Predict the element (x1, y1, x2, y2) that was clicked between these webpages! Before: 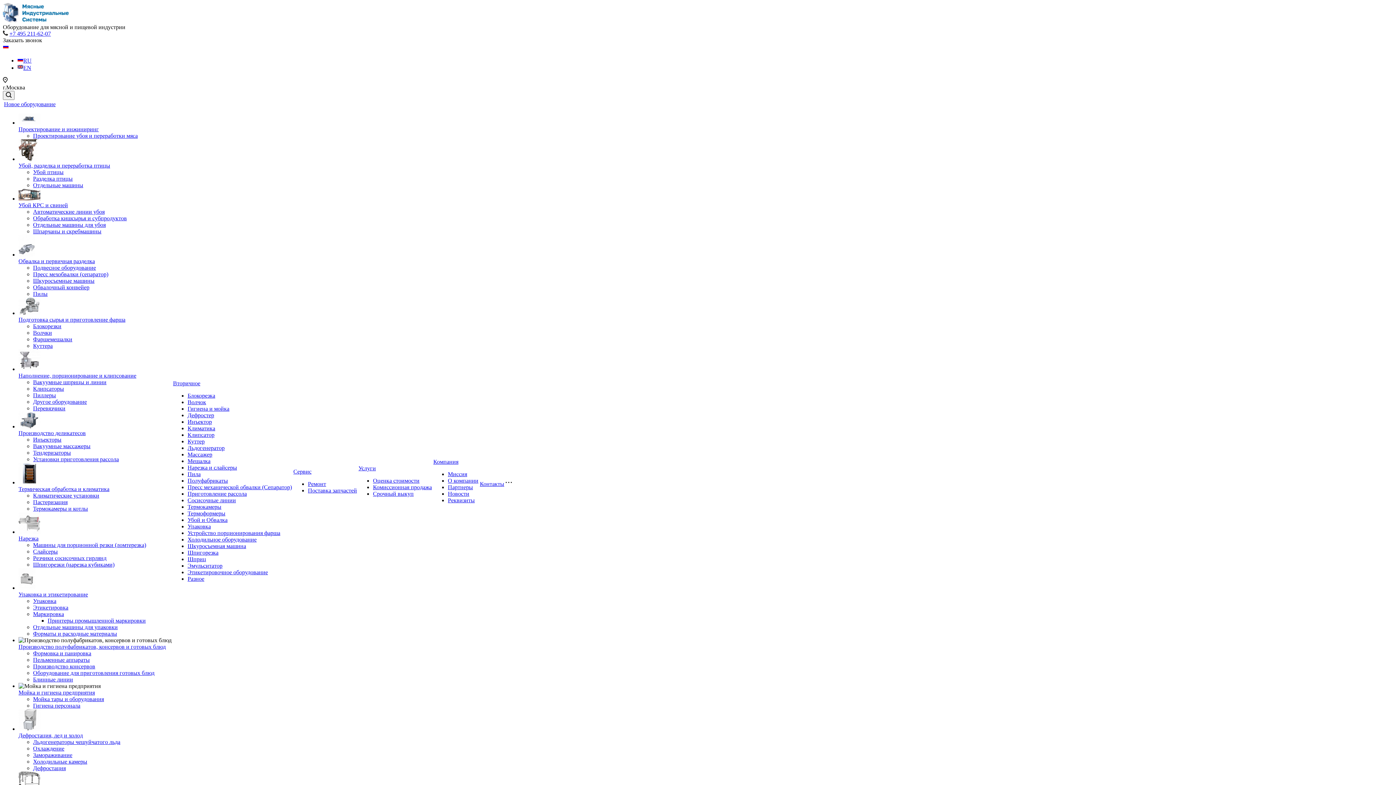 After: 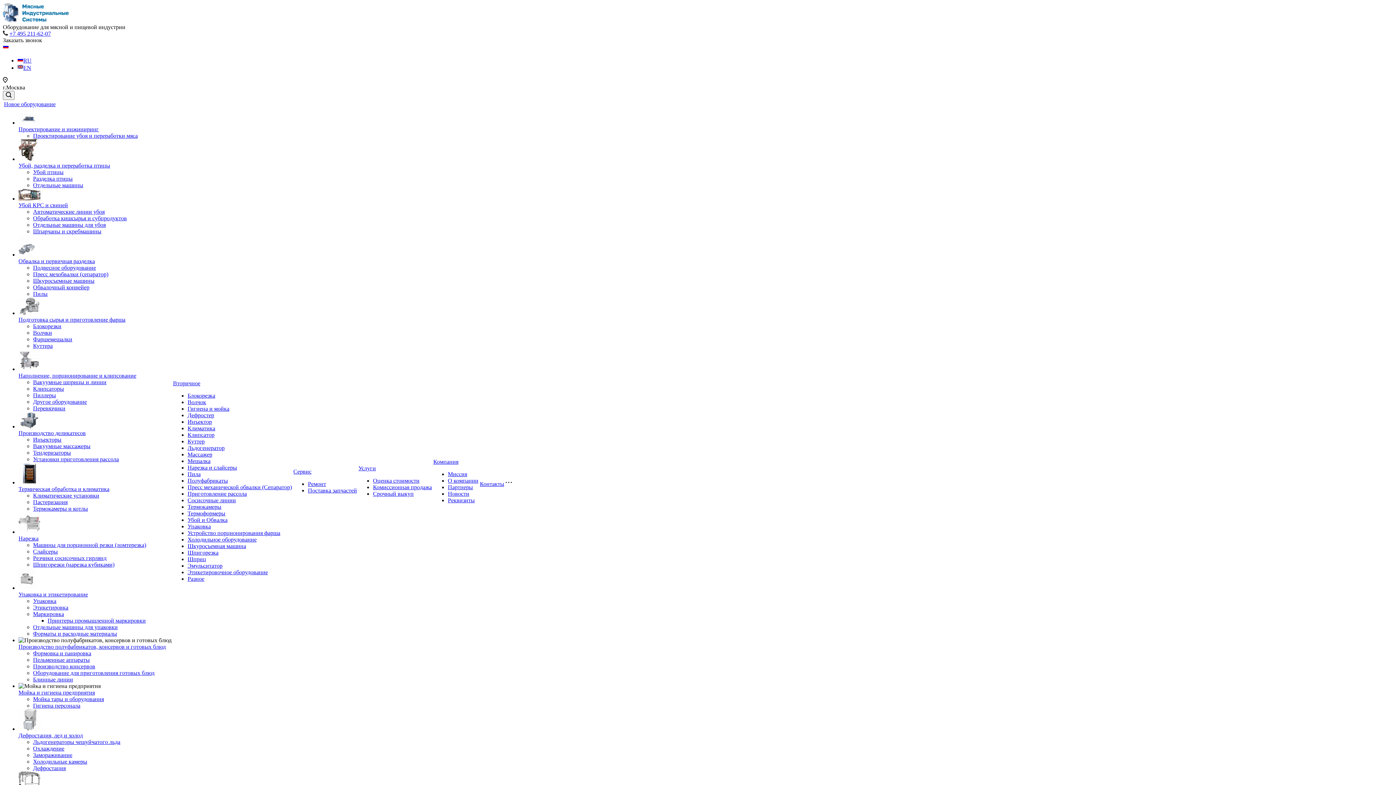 Action: label: Отдельные машины для упаковки bbox: (33, 624, 117, 630)